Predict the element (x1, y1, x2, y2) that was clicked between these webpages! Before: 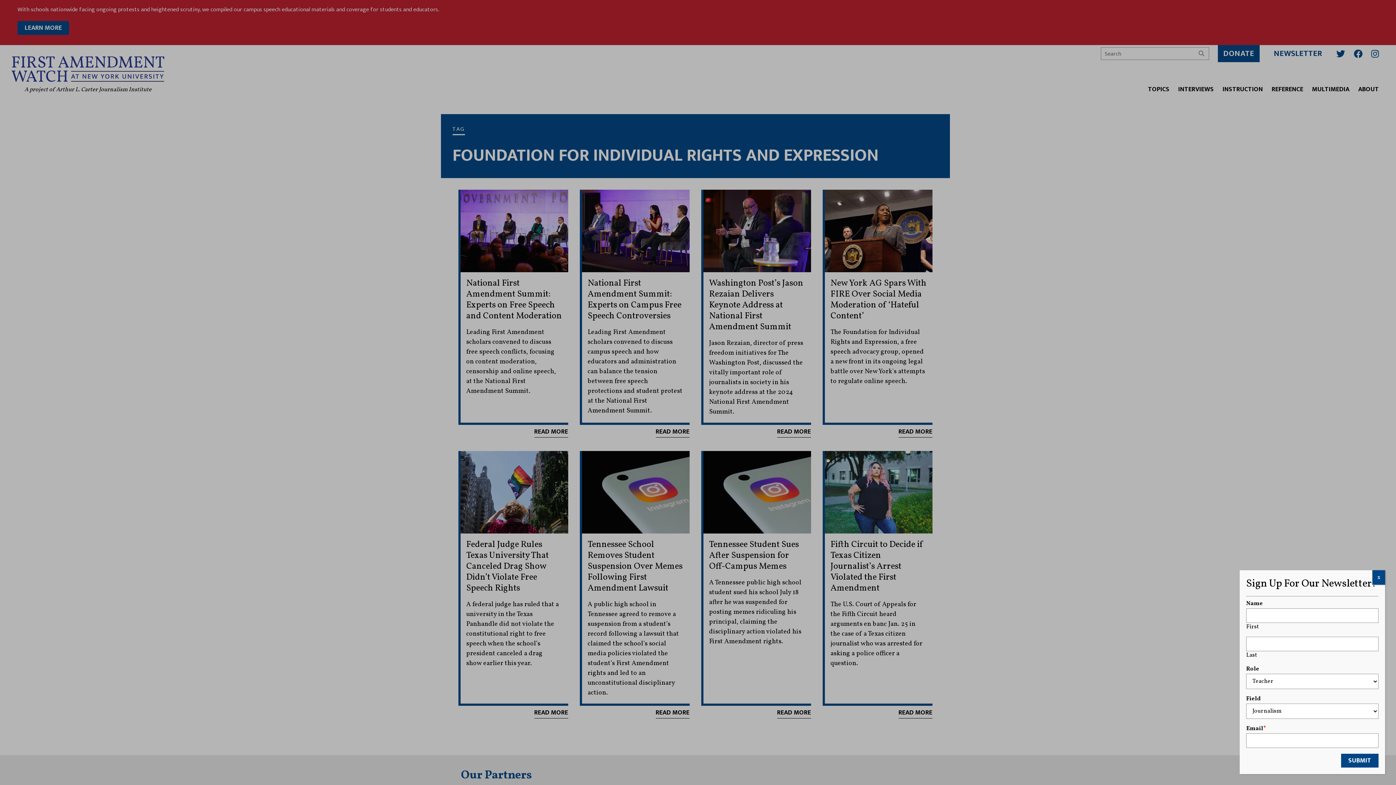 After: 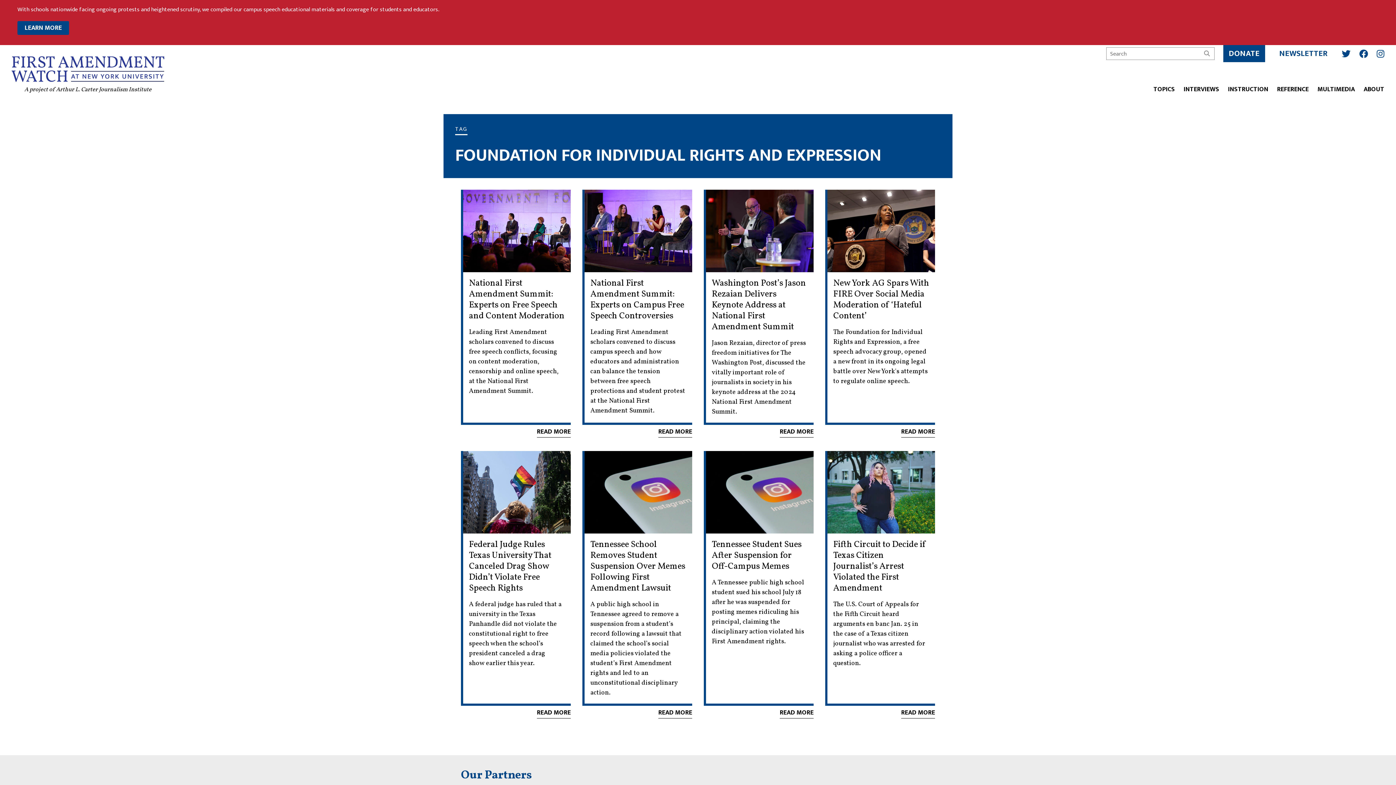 Action: bbox: (1372, 570, 1385, 584) label: Close